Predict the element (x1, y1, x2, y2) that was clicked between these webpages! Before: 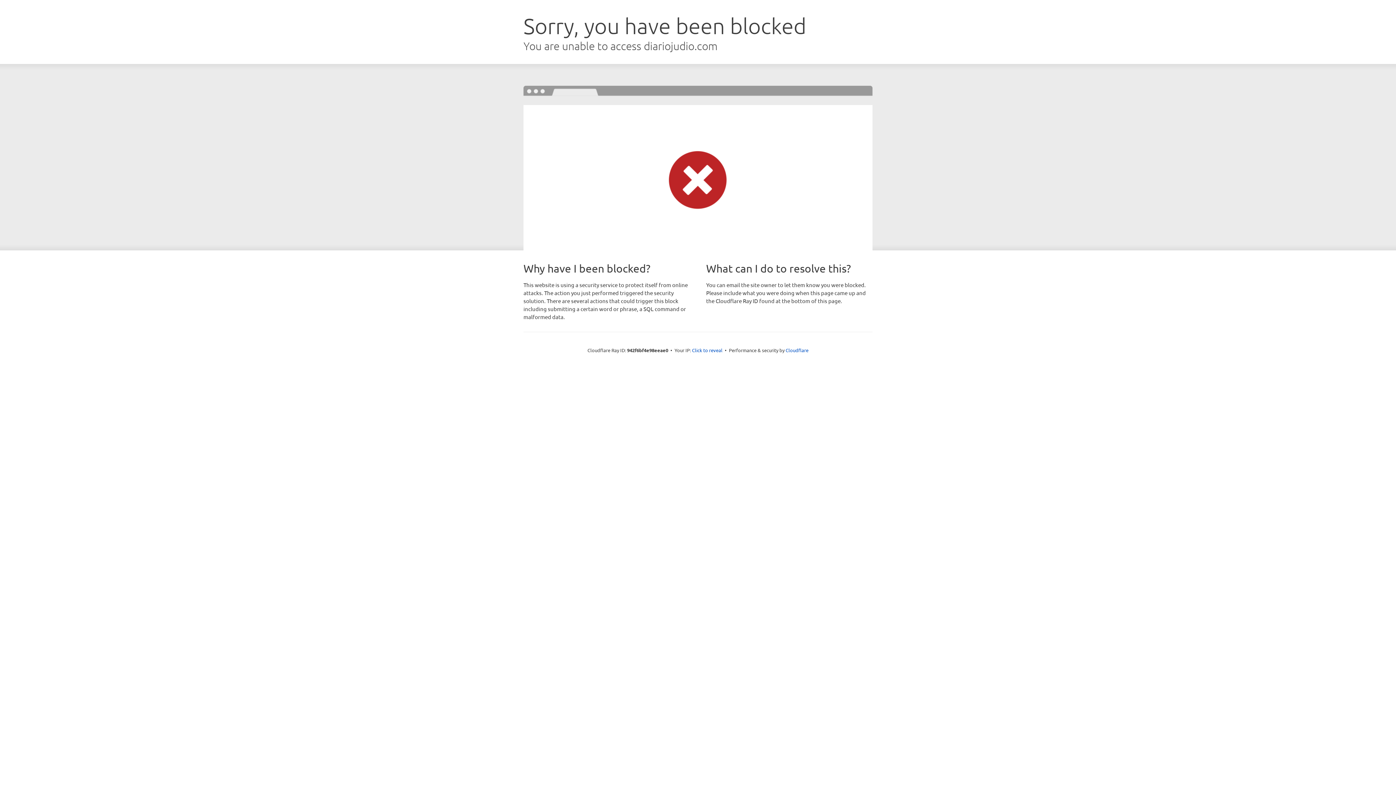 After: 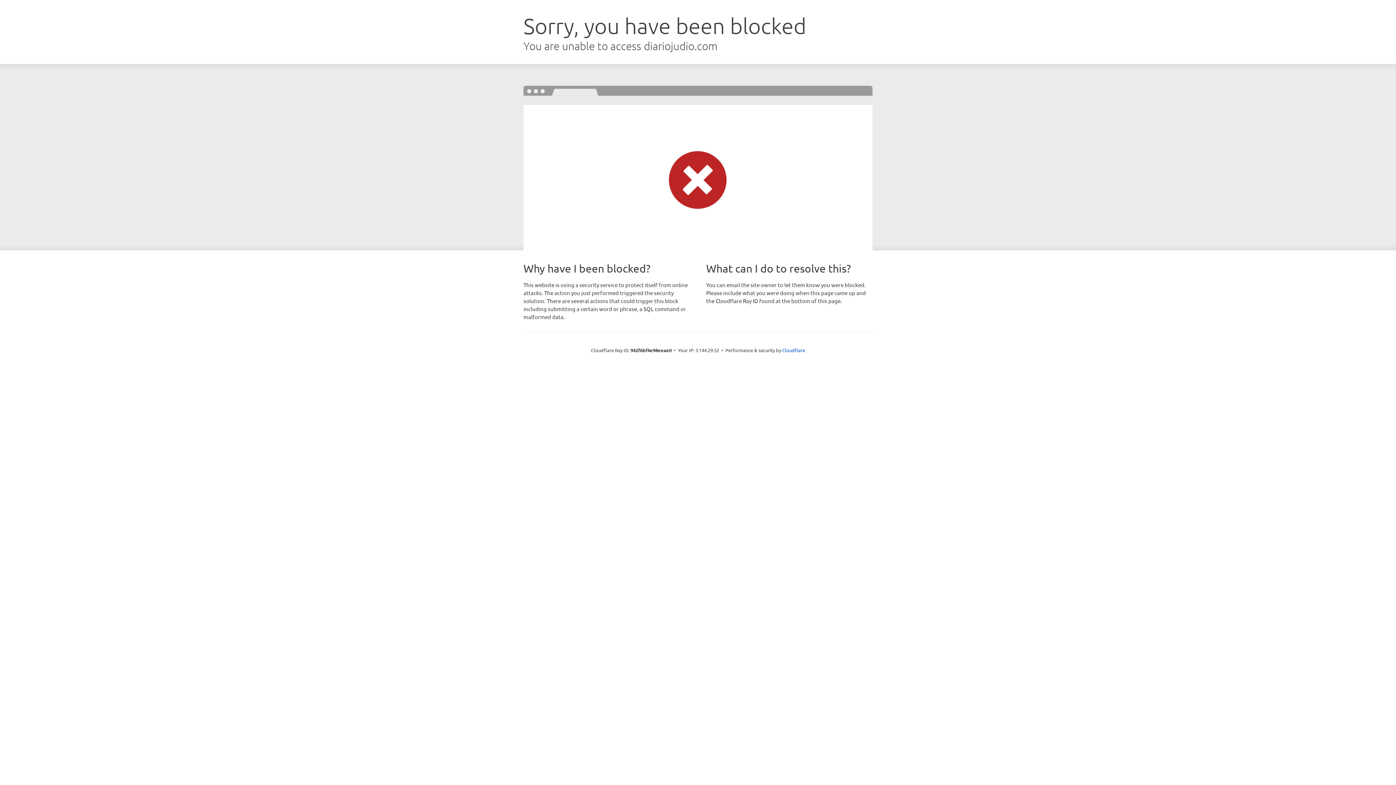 Action: bbox: (692, 346, 722, 353) label: Click to reveal